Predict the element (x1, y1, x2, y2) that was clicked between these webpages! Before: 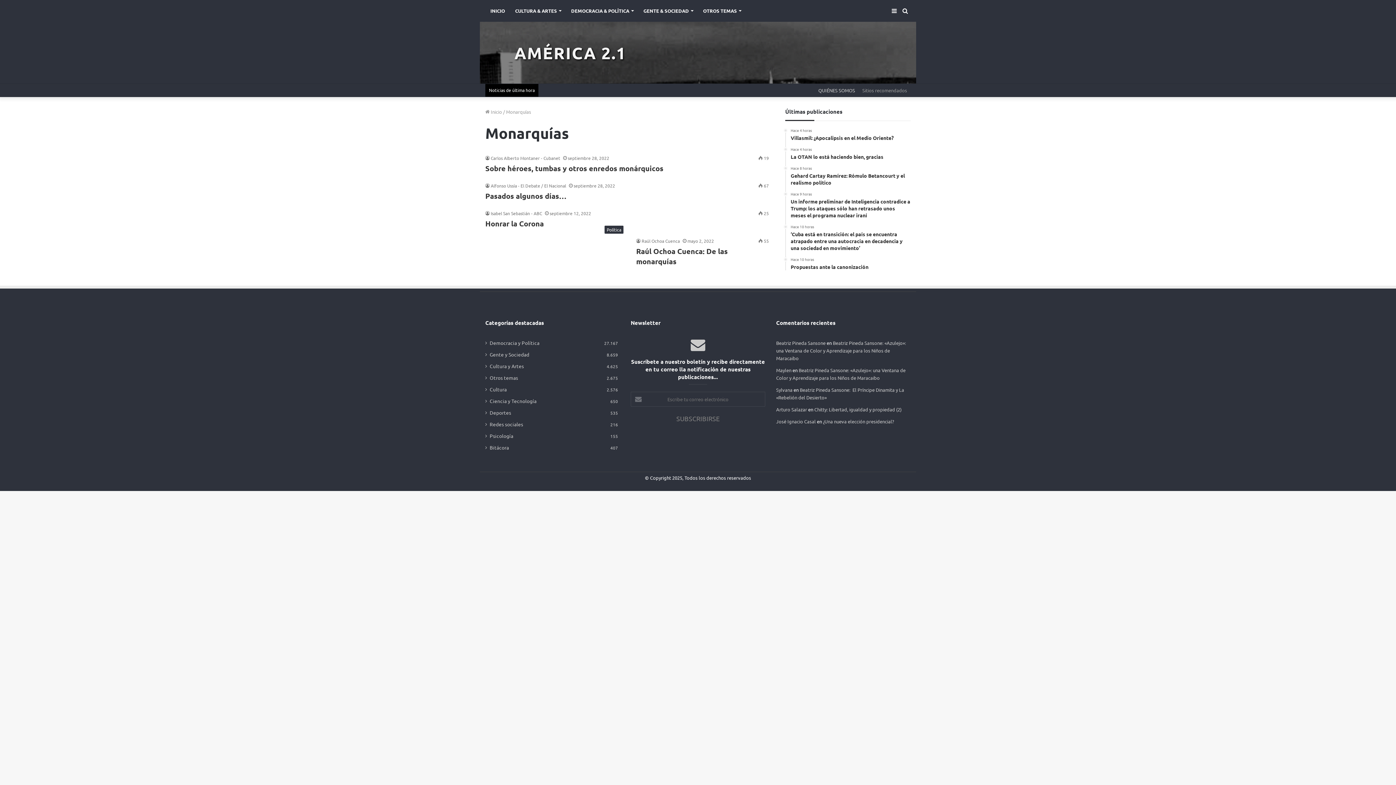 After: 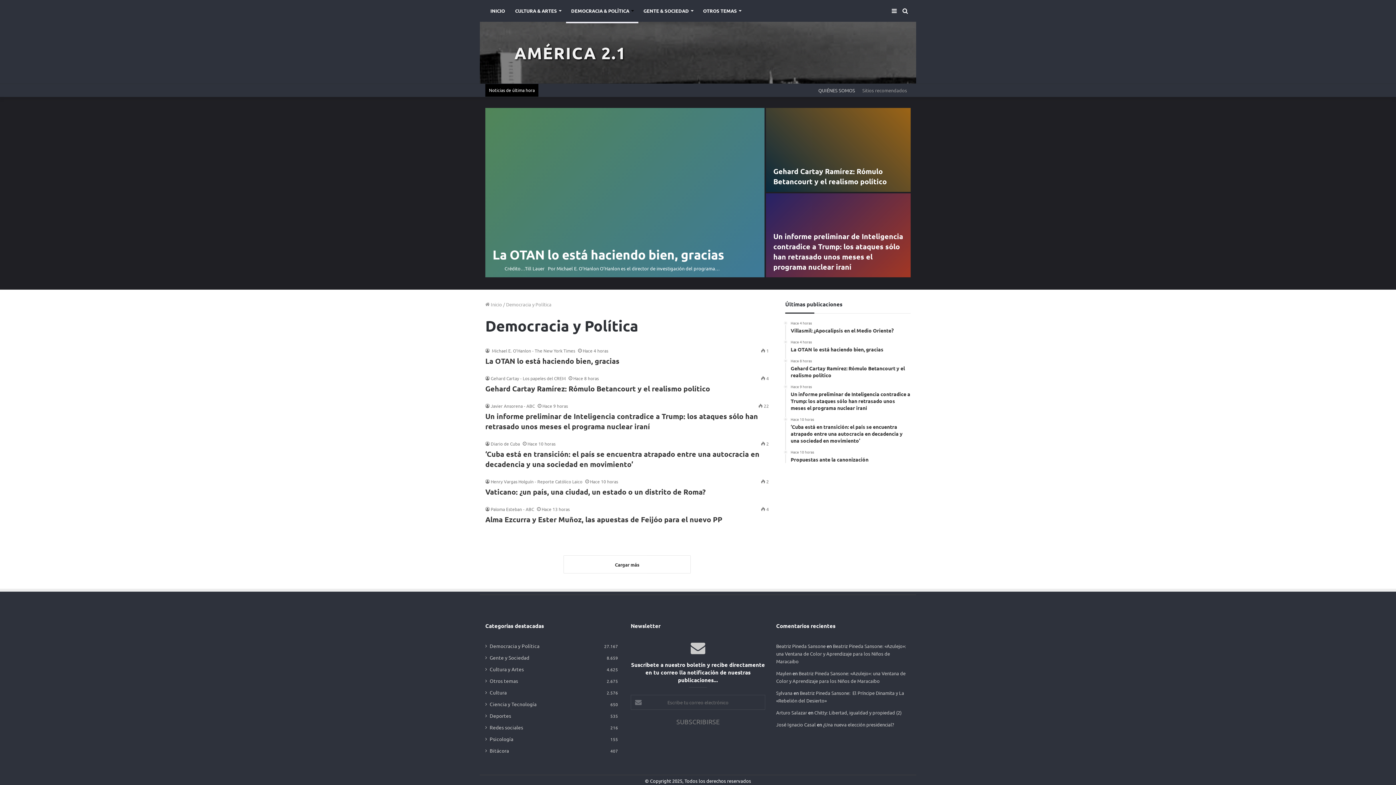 Action: label: Democracia y Política bbox: (489, 339, 539, 346)